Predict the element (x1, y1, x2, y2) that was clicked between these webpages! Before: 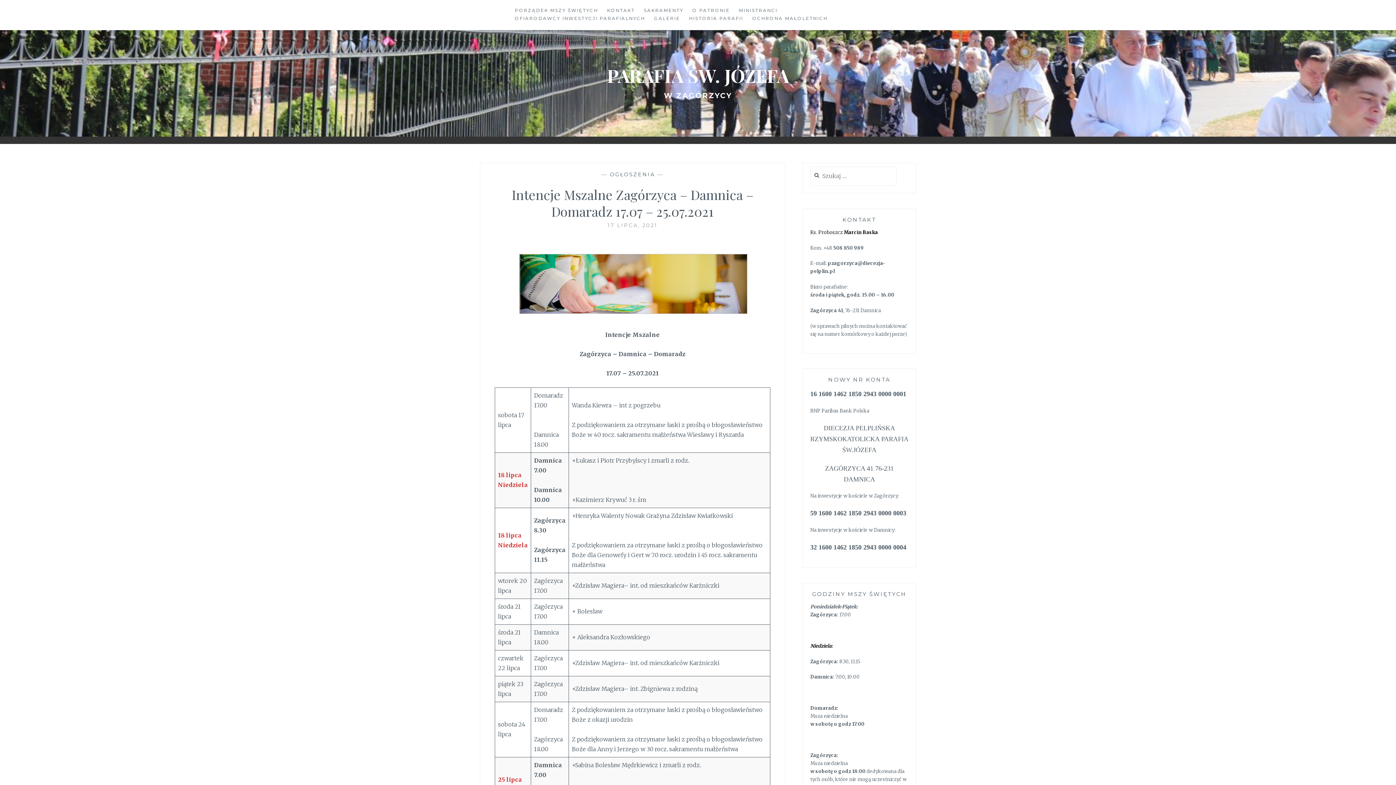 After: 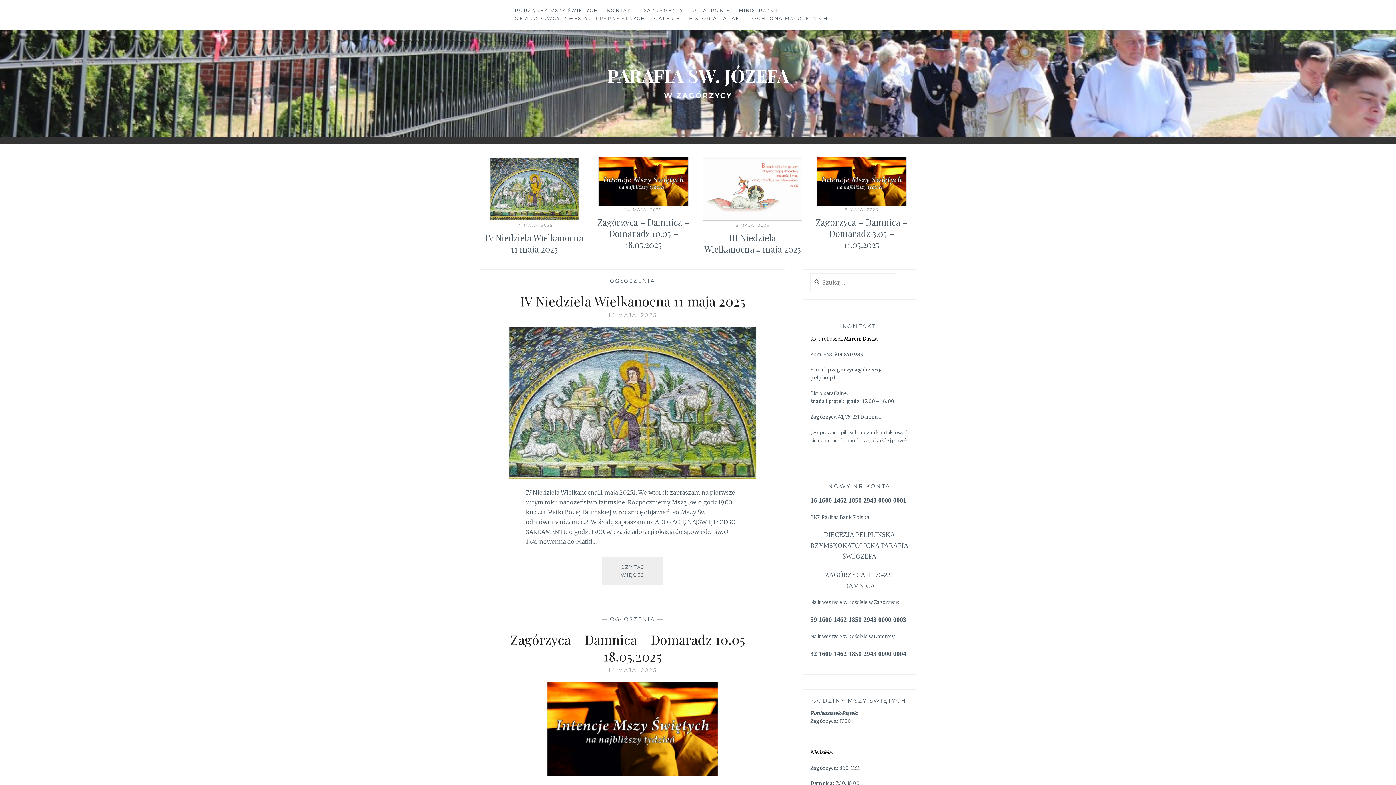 Action: label: PARAFIA ŚW. JÓZEFA bbox: (607, 63, 789, 87)